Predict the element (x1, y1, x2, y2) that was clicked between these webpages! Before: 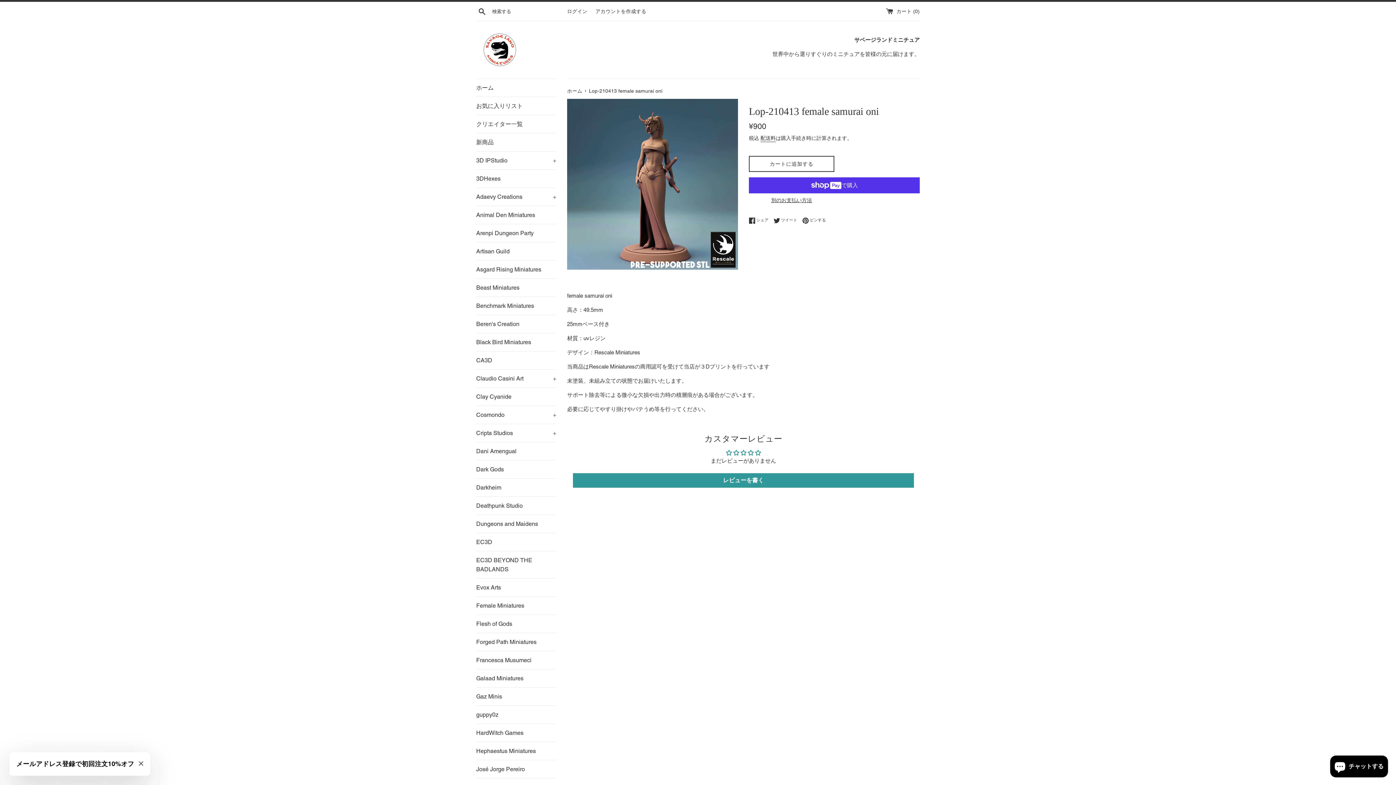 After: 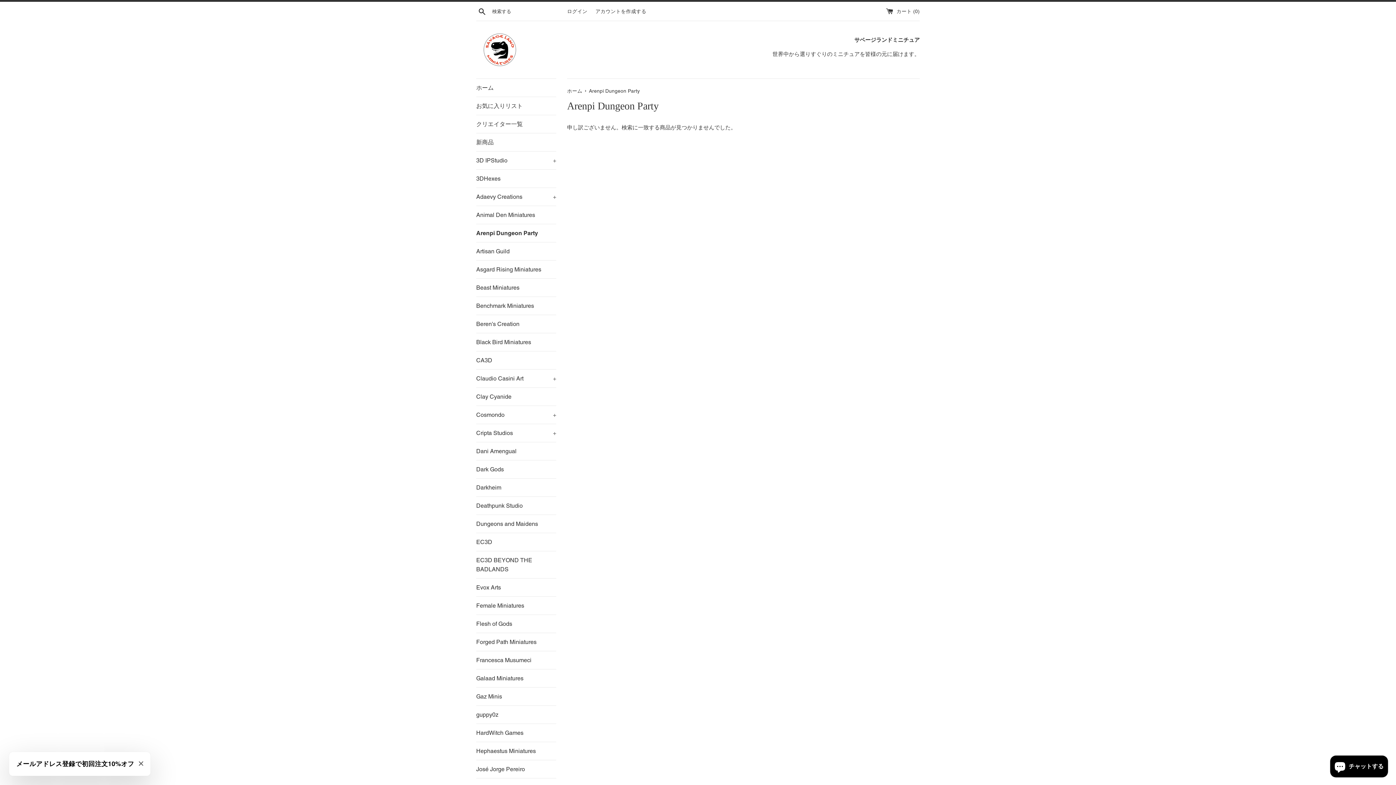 Action: label: Arenpi Dungeon Party bbox: (476, 224, 556, 242)